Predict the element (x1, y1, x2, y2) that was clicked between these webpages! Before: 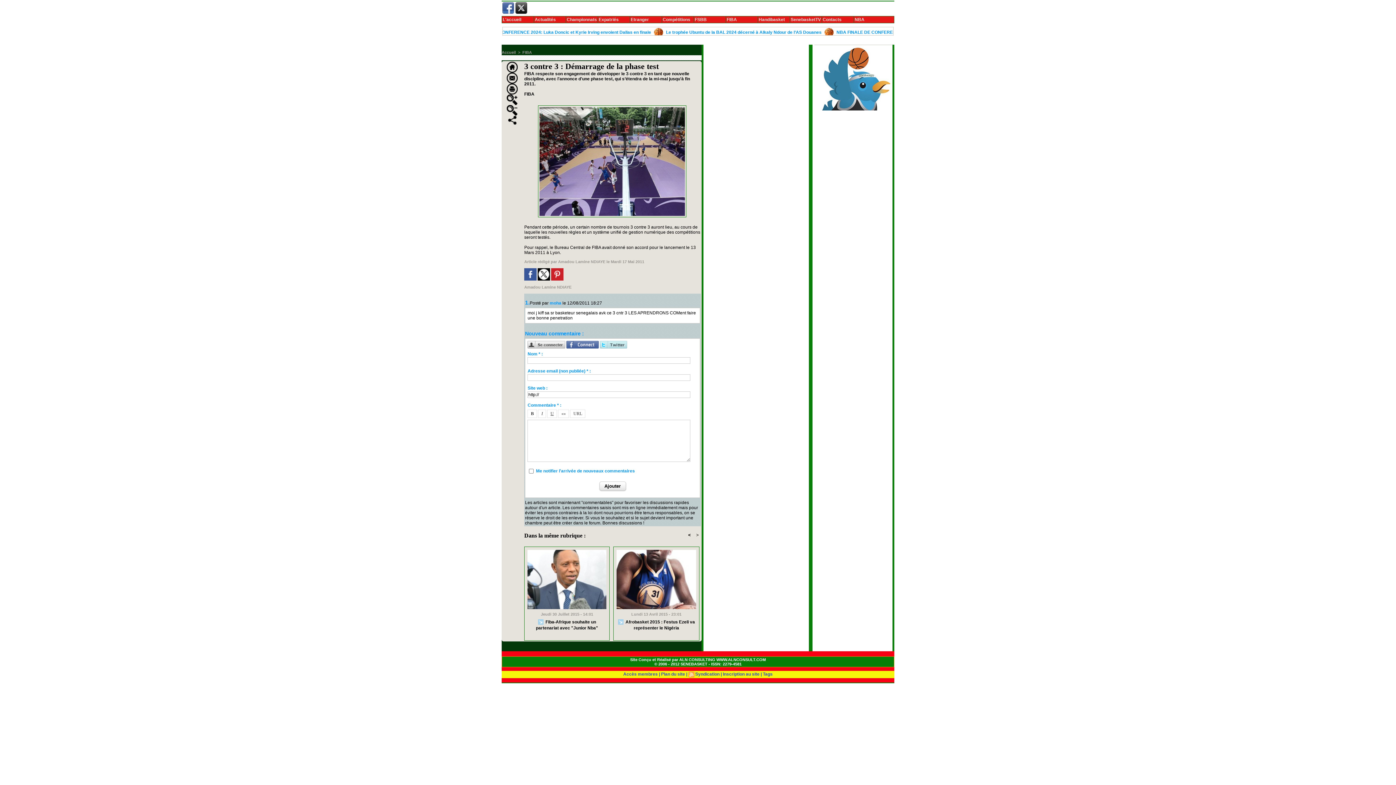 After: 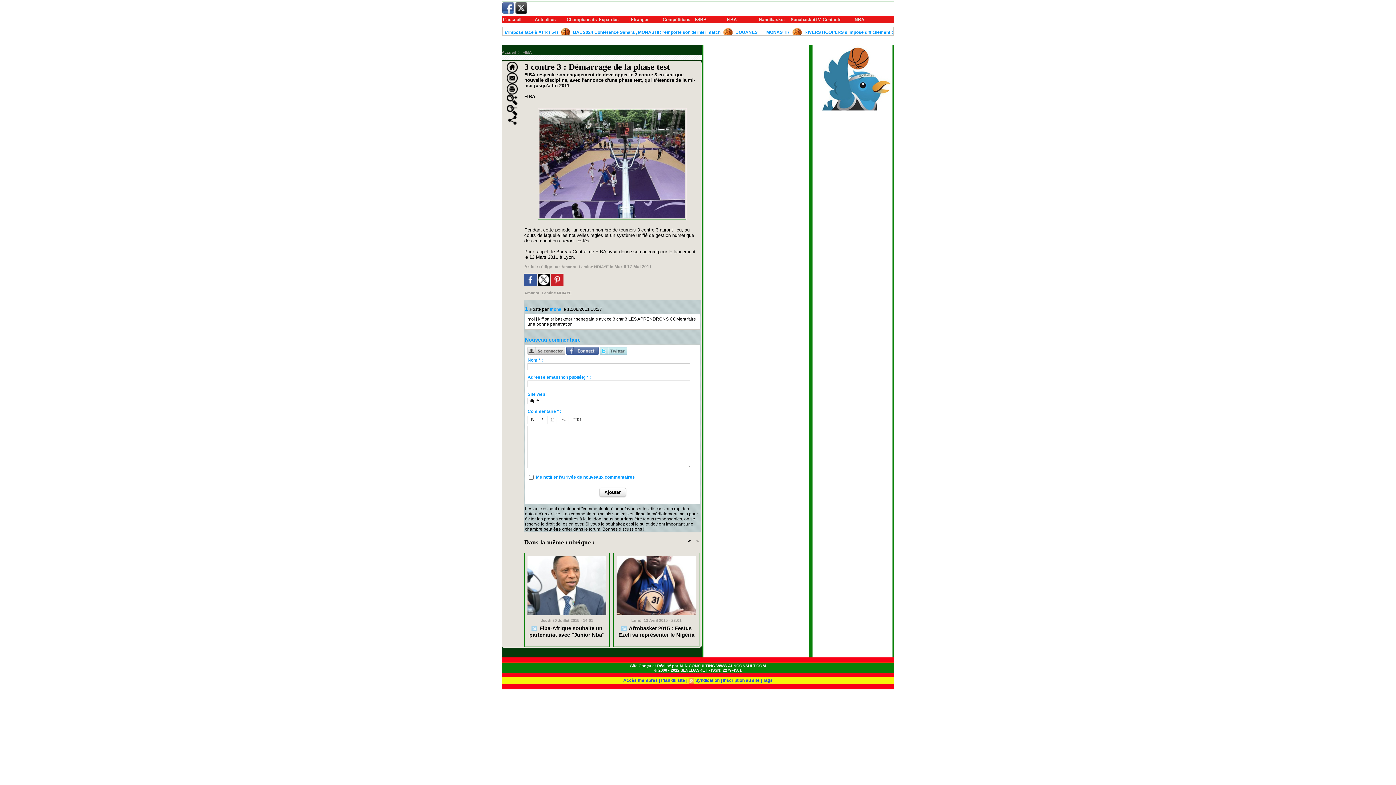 Action: bbox: (507, 97, 517, 102)